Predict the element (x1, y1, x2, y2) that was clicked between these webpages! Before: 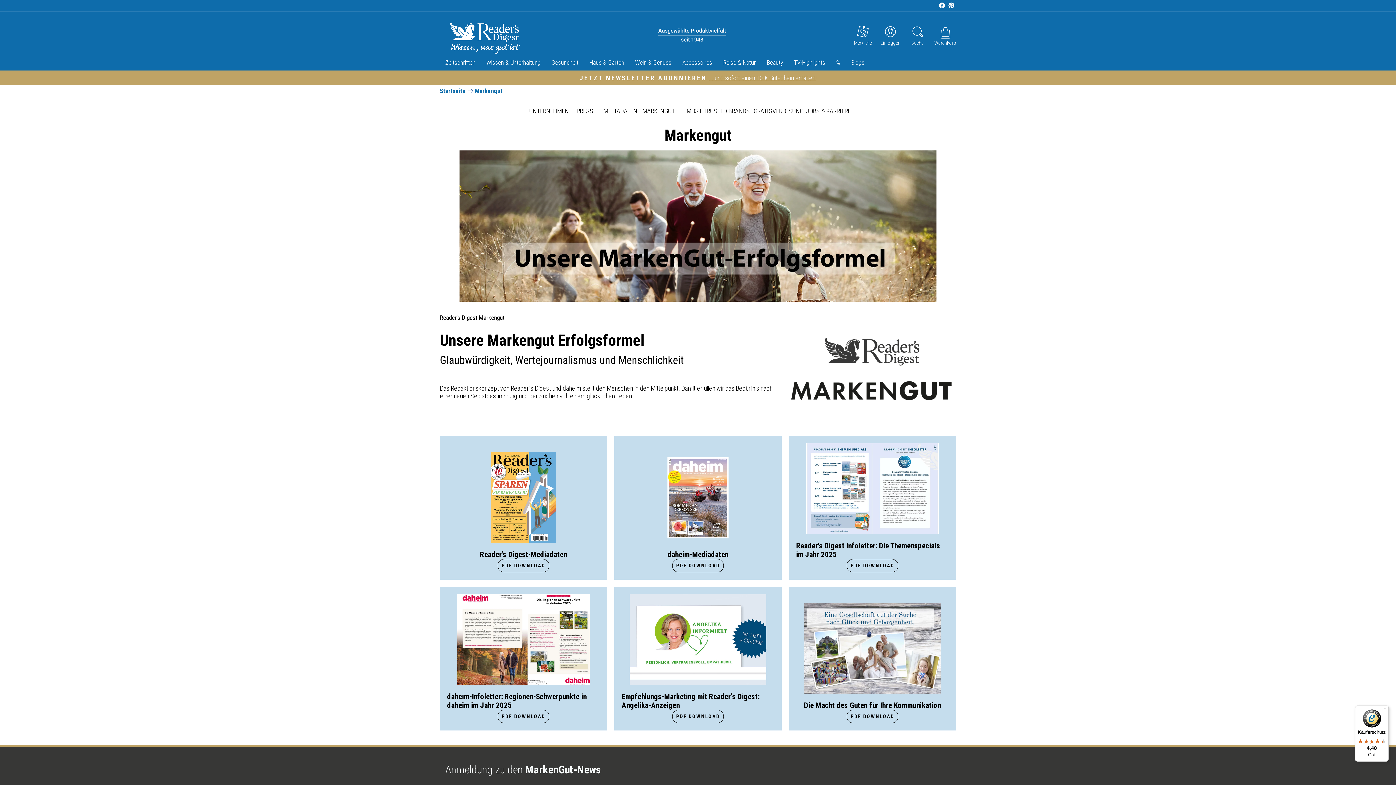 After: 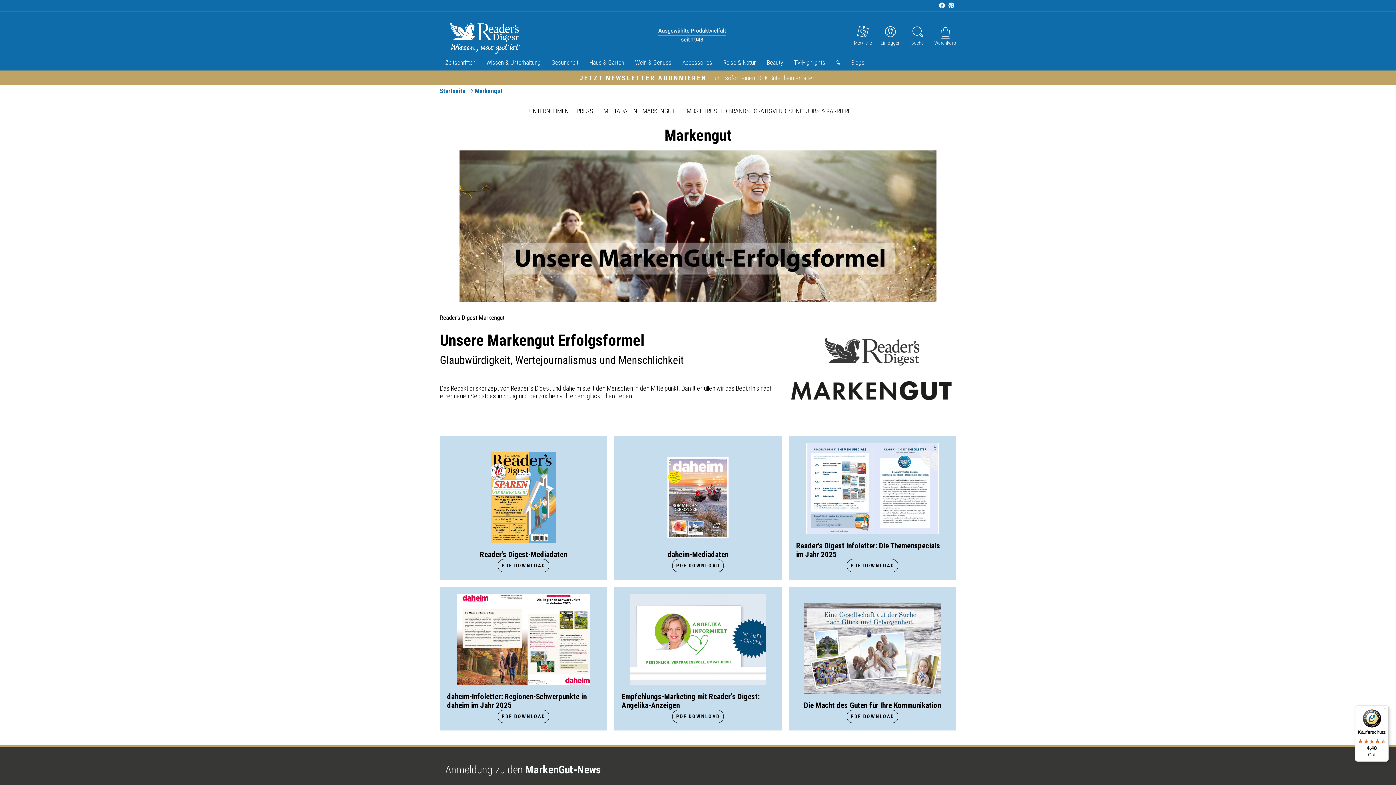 Action: bbox: (480, 442, 566, 563) label: Reader's Digest-Mediadaten
PDF DOWNLOAD